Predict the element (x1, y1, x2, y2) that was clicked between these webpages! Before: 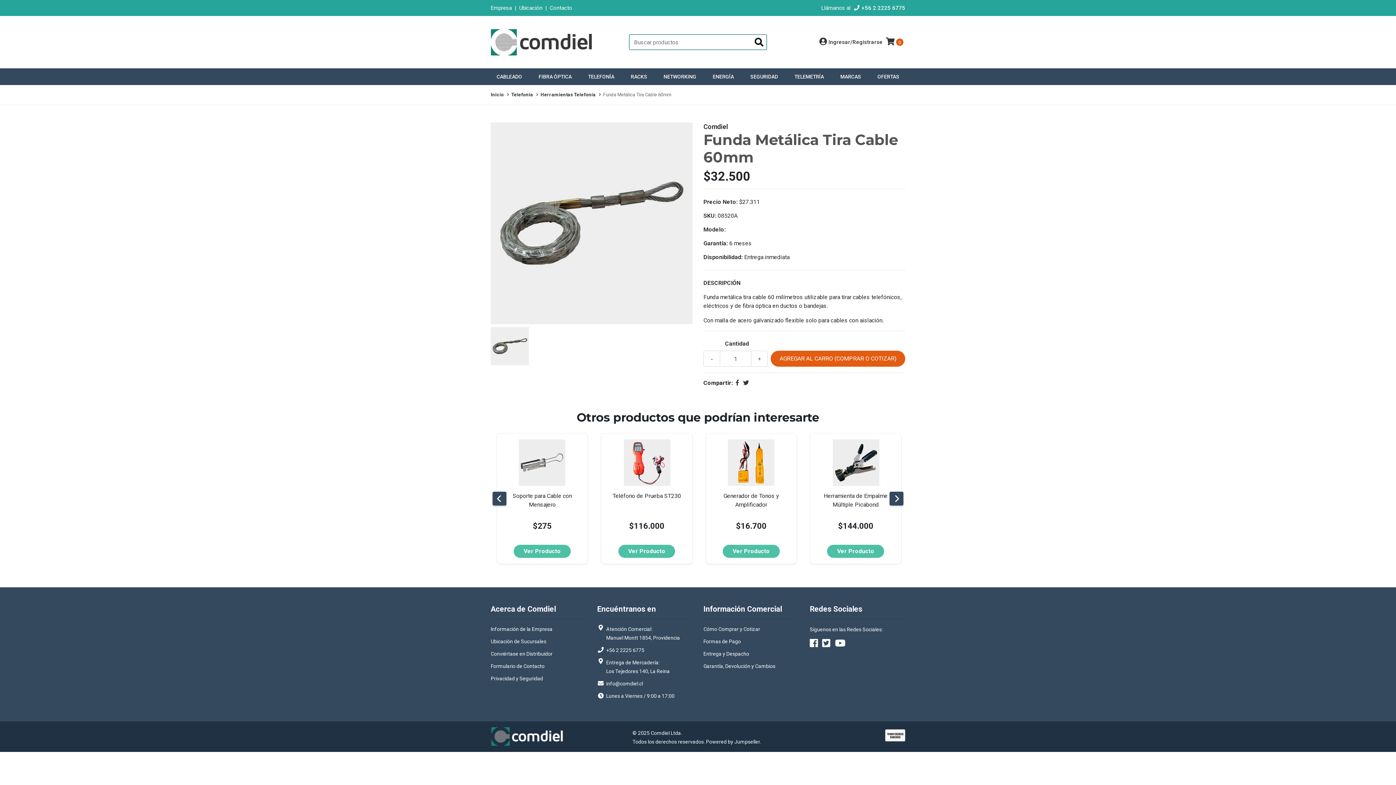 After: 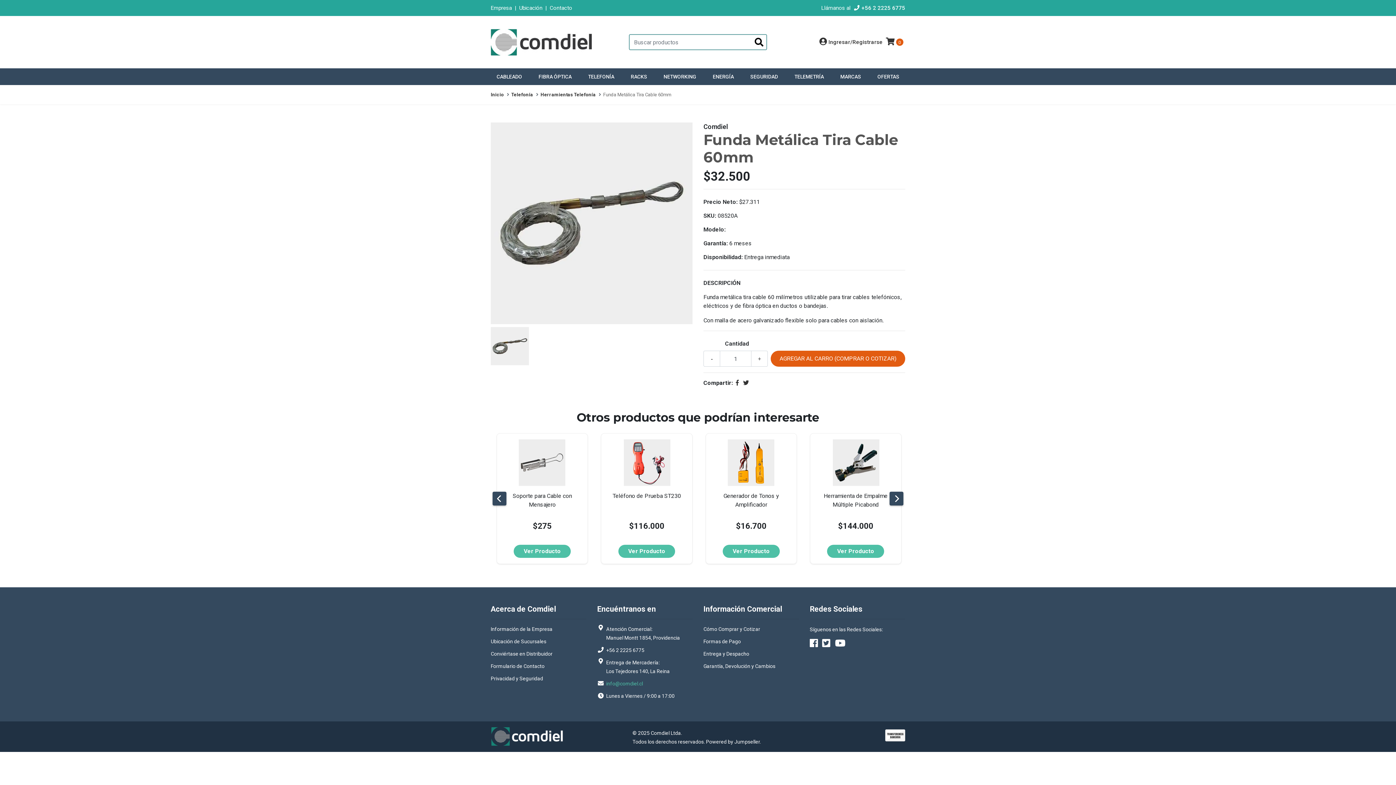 Action: label: info@comdiel.cl bbox: (606, 679, 643, 690)